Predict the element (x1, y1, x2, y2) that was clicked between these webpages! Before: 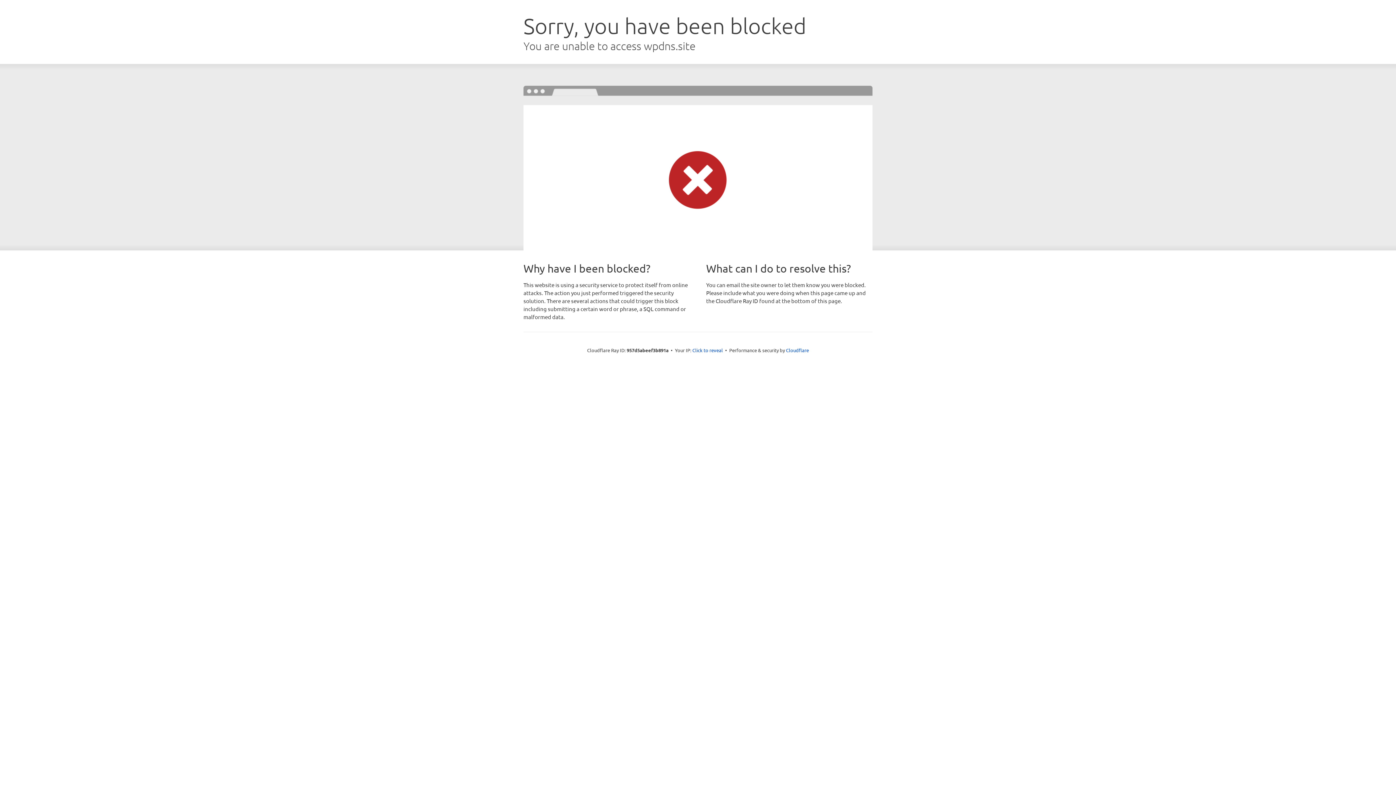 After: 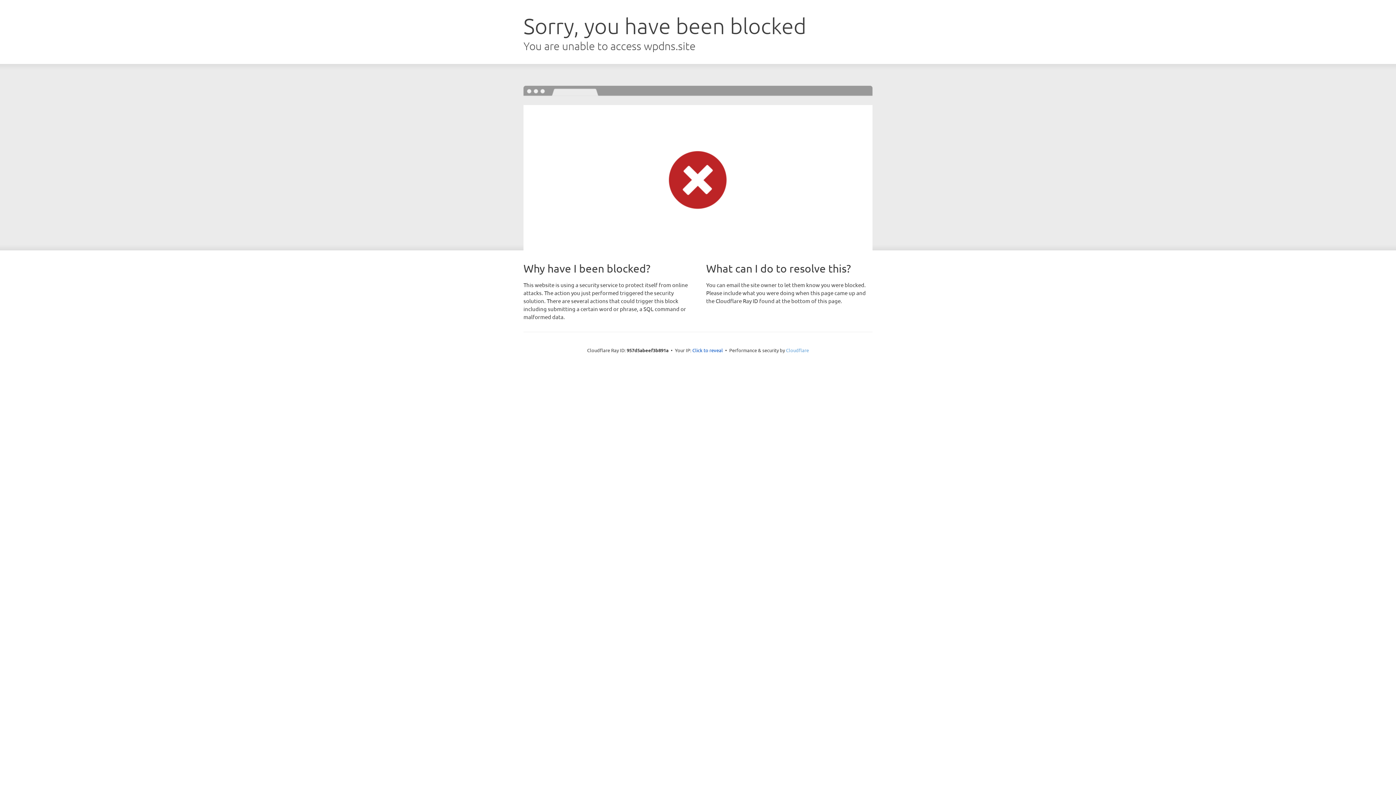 Action: label: Cloudflare bbox: (786, 347, 809, 353)